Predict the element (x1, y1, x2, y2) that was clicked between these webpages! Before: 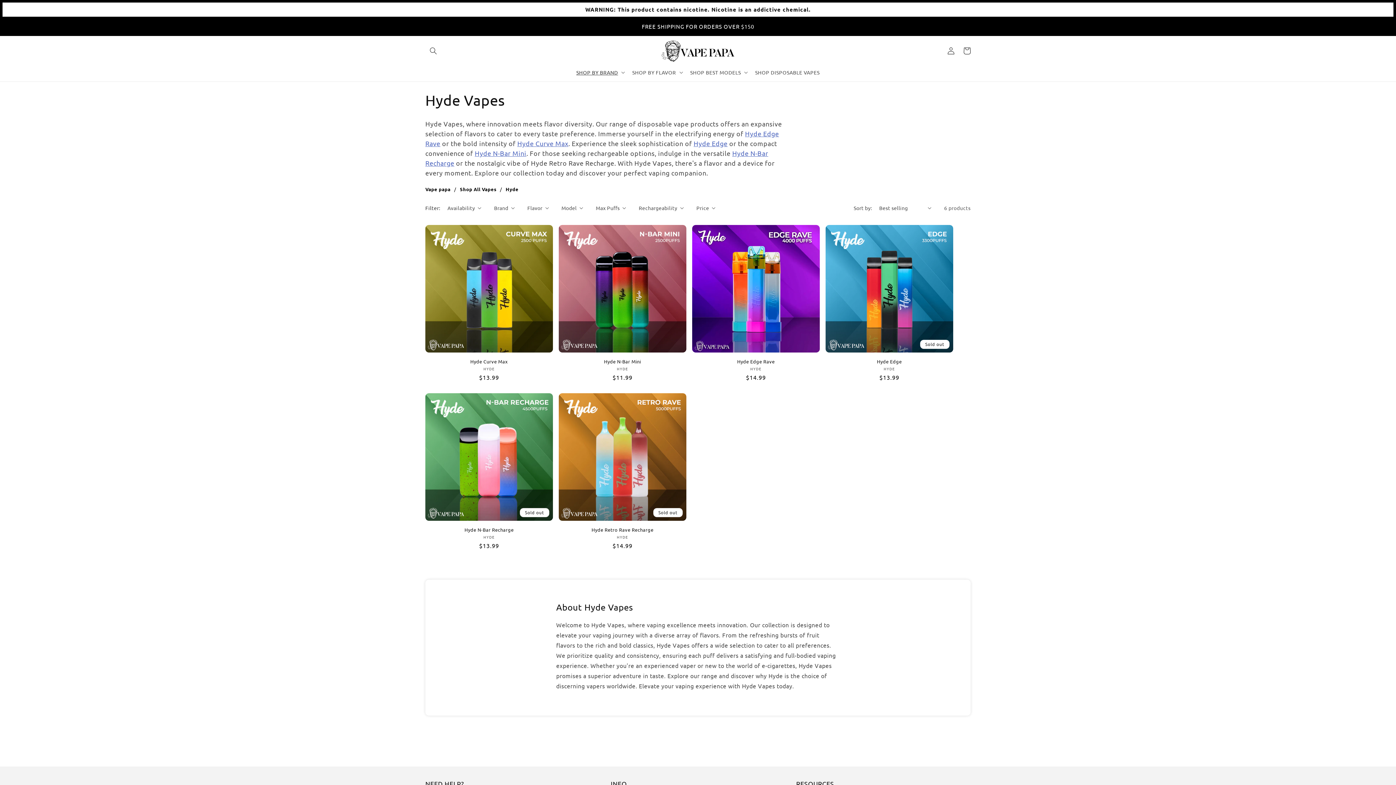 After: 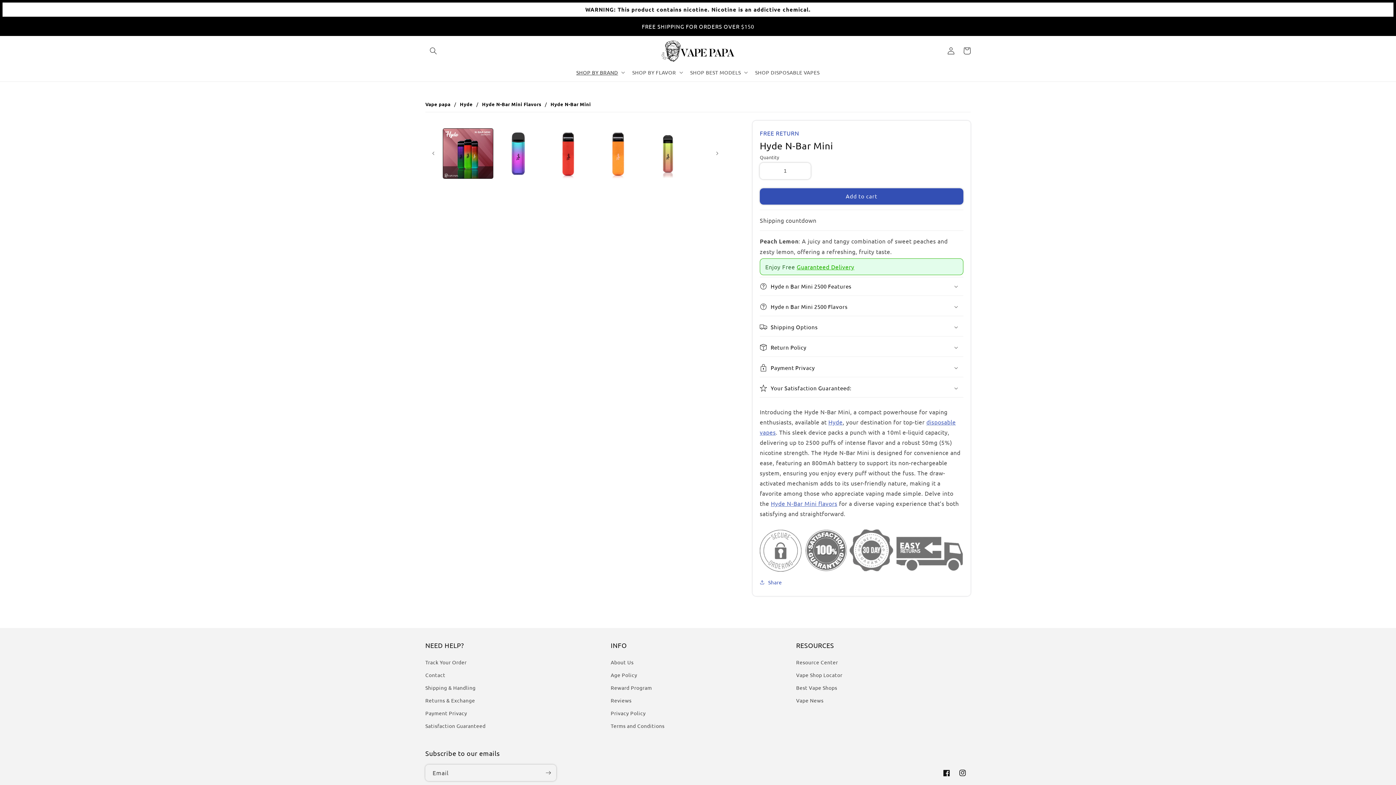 Action: bbox: (558, 358, 686, 364) label: Hyde N-Bar Mini